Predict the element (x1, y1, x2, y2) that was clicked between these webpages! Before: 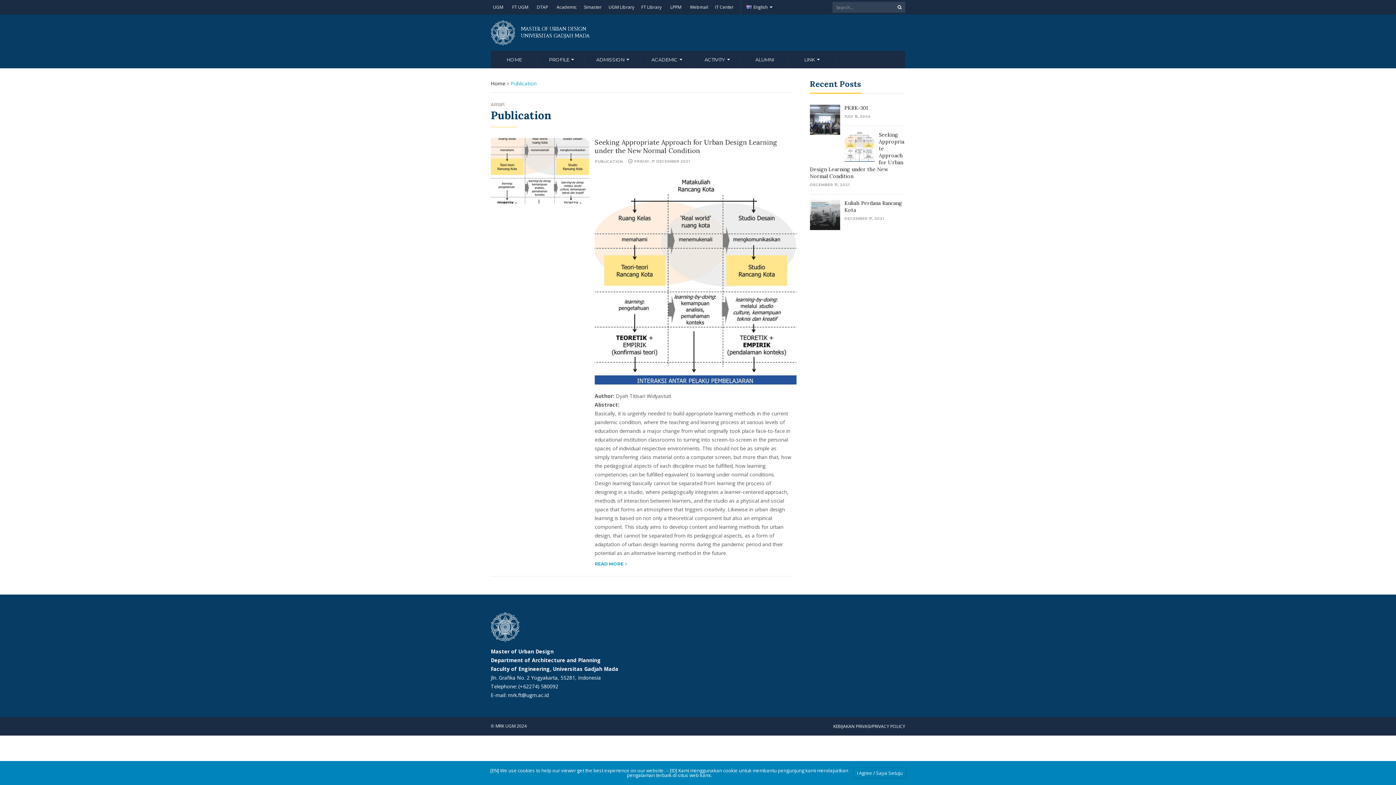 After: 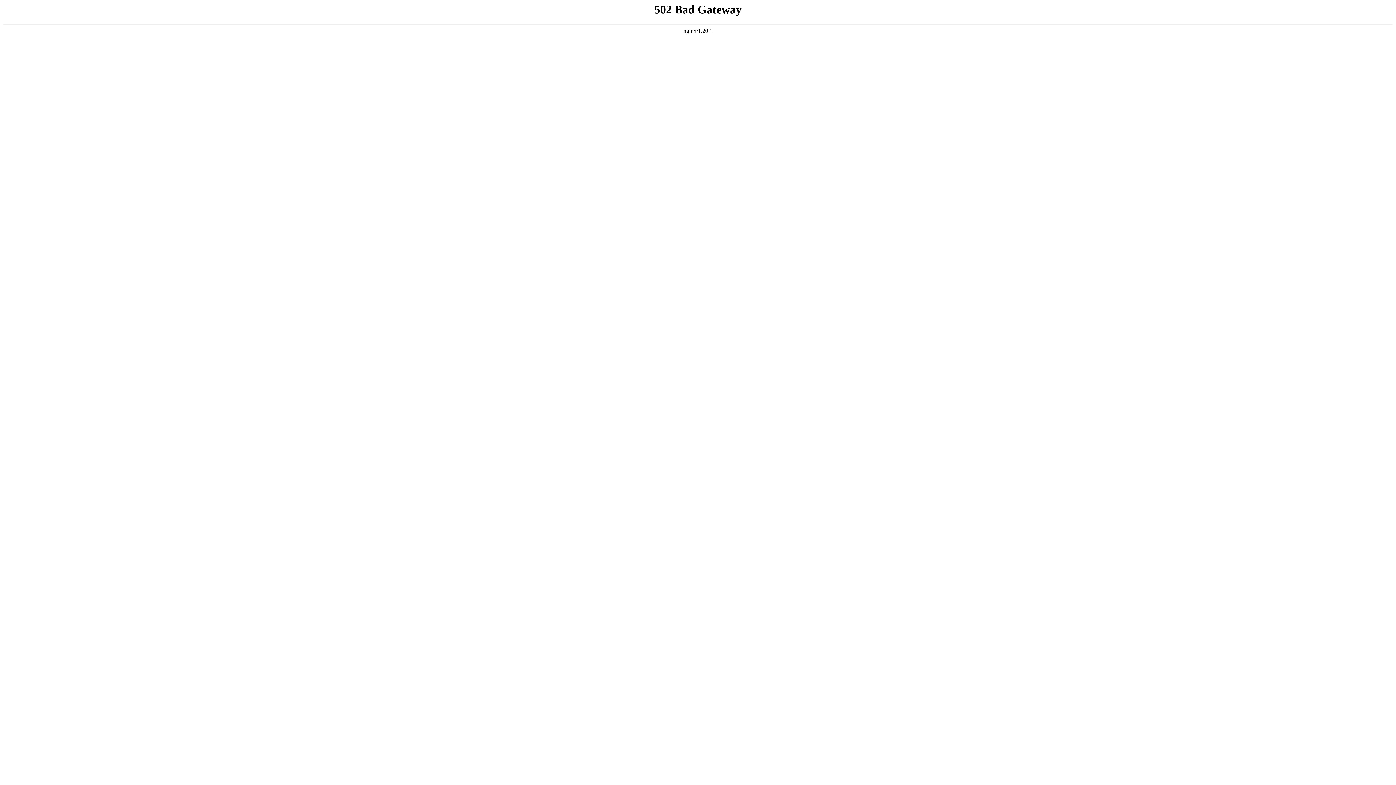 Action: bbox: (556, 0, 577, 14) label: Academic